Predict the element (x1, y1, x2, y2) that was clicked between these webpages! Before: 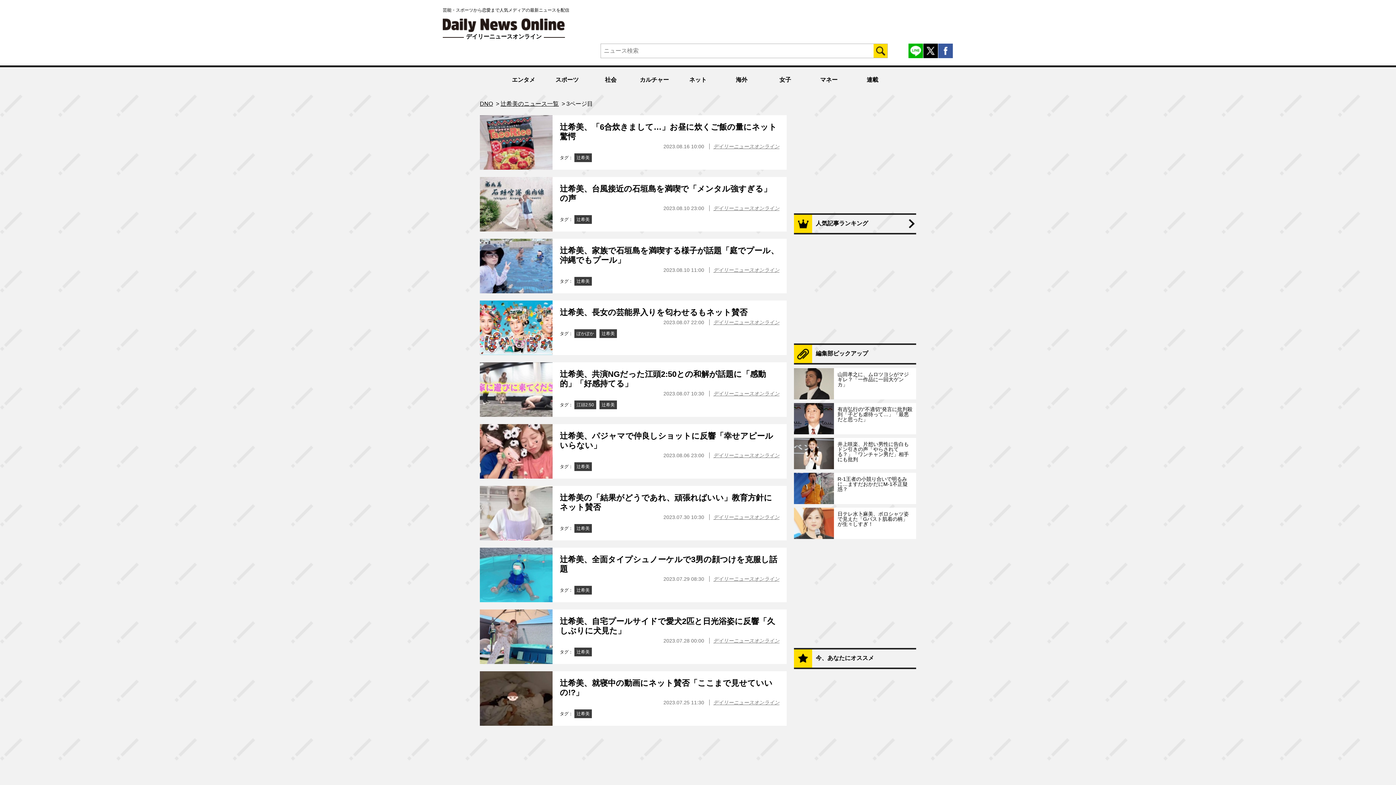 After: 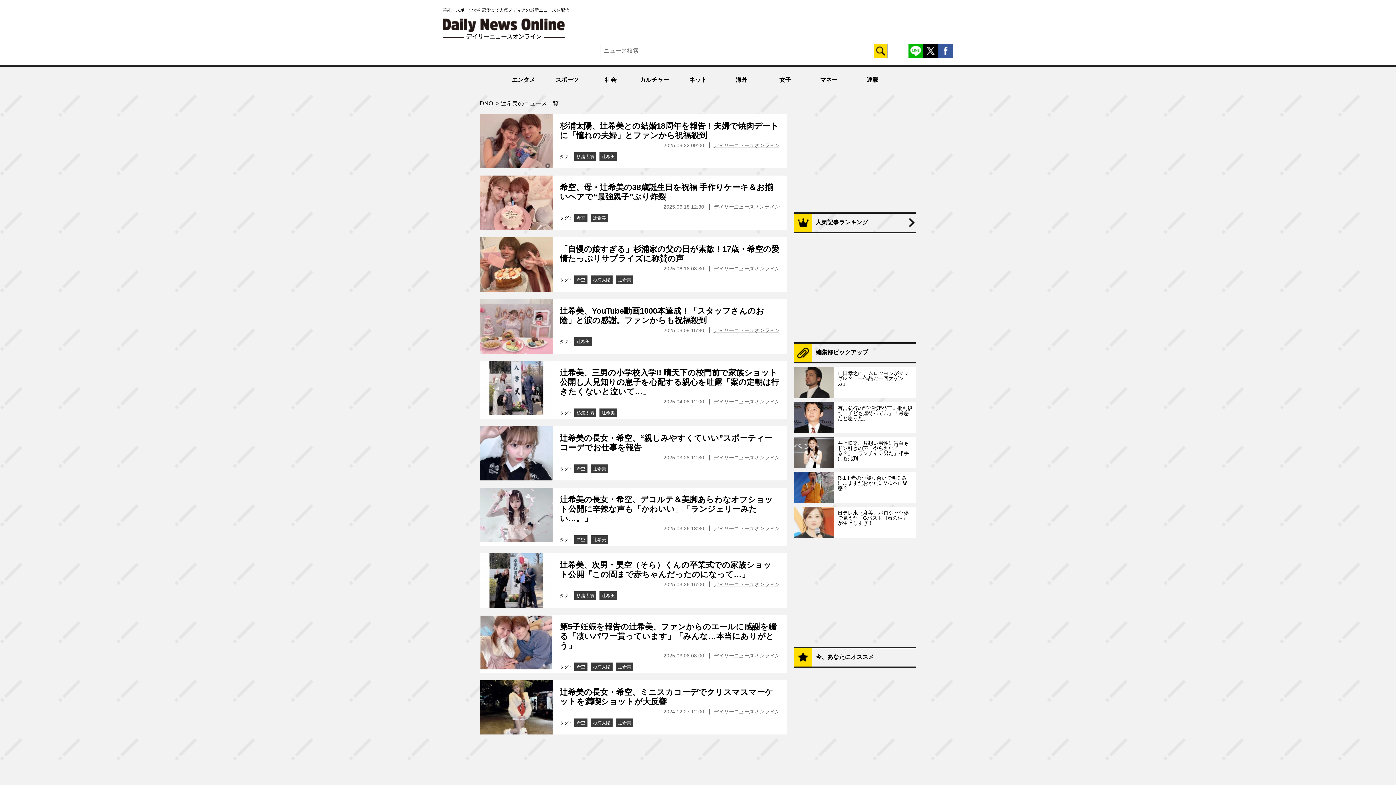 Action: label: 辻希美 bbox: (574, 277, 592, 285)